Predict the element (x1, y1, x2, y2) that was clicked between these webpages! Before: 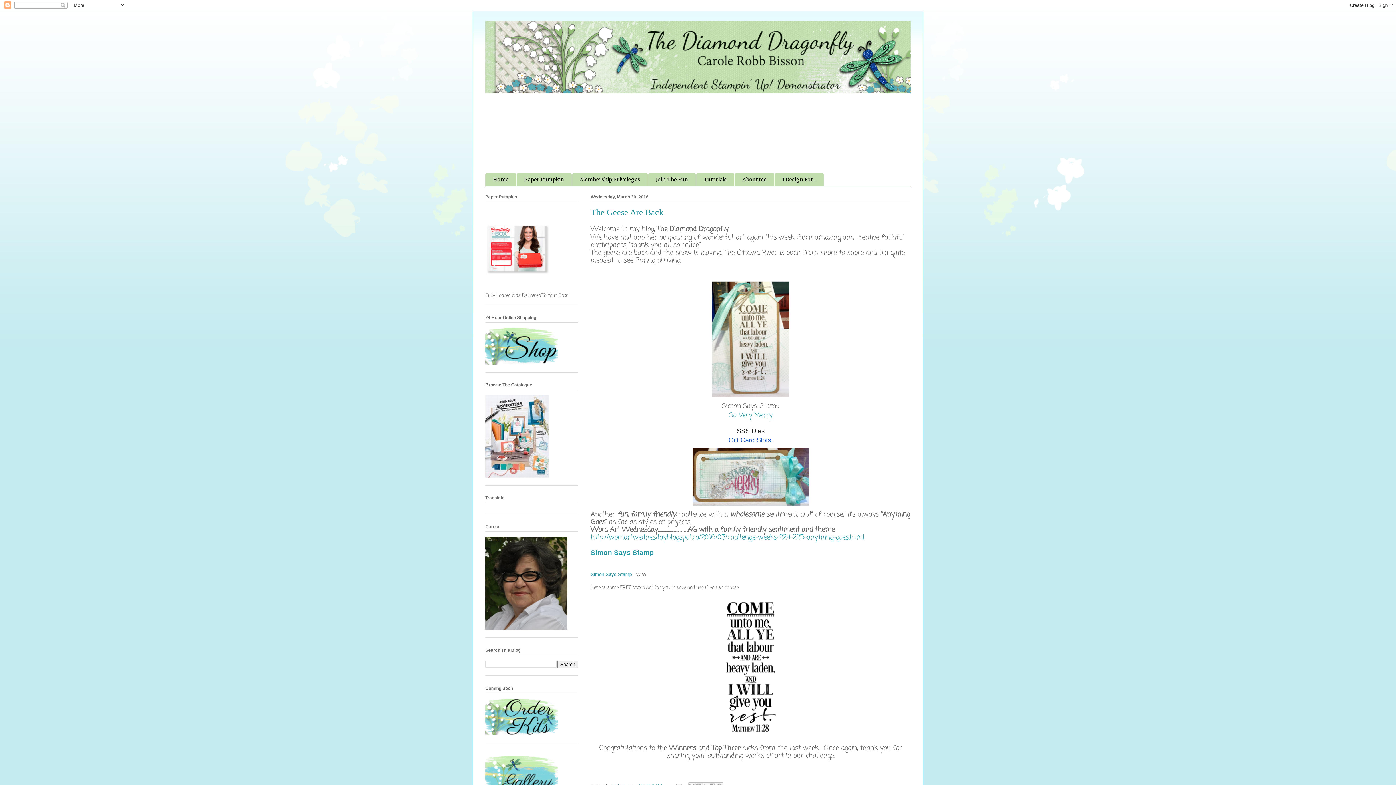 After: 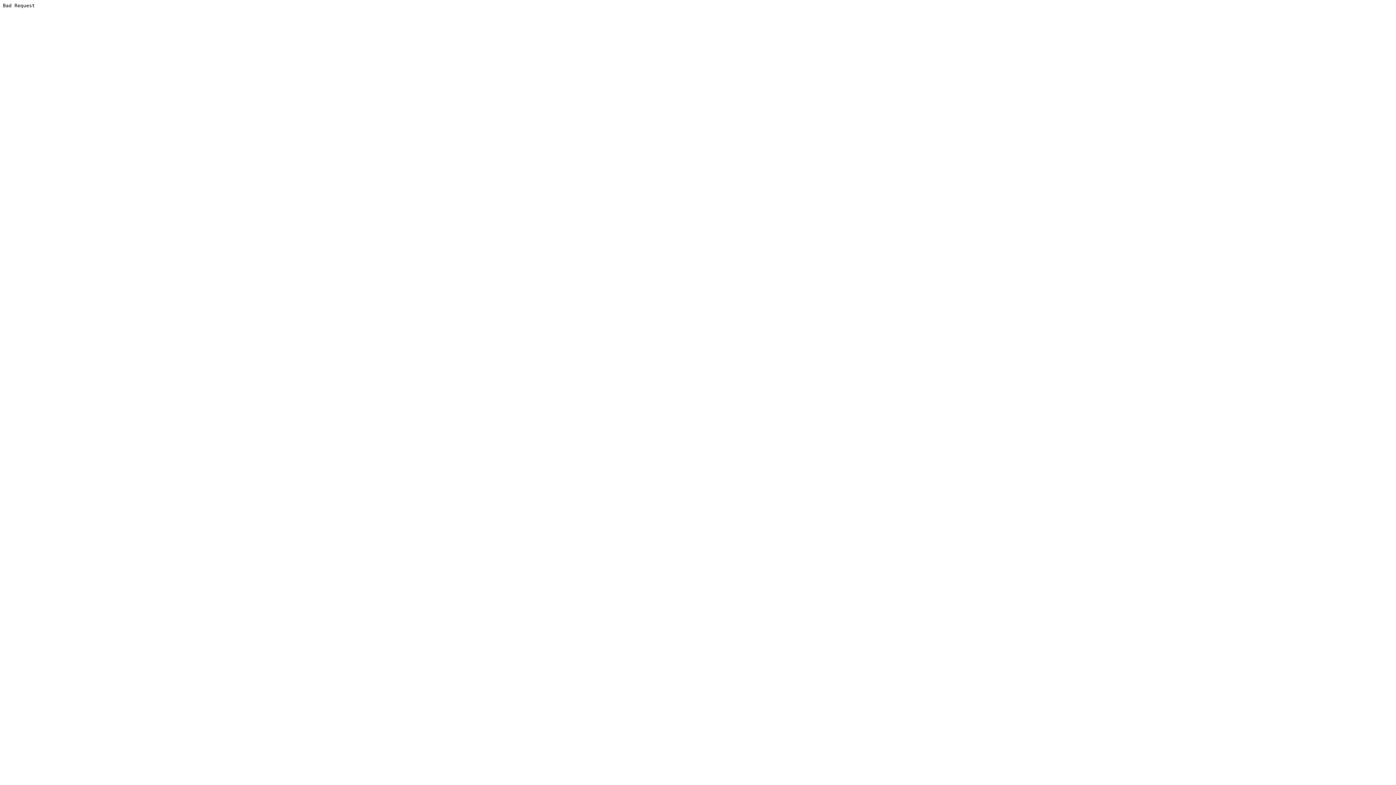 Action: label: Gift Card Slots. bbox: (728, 438, 773, 443)